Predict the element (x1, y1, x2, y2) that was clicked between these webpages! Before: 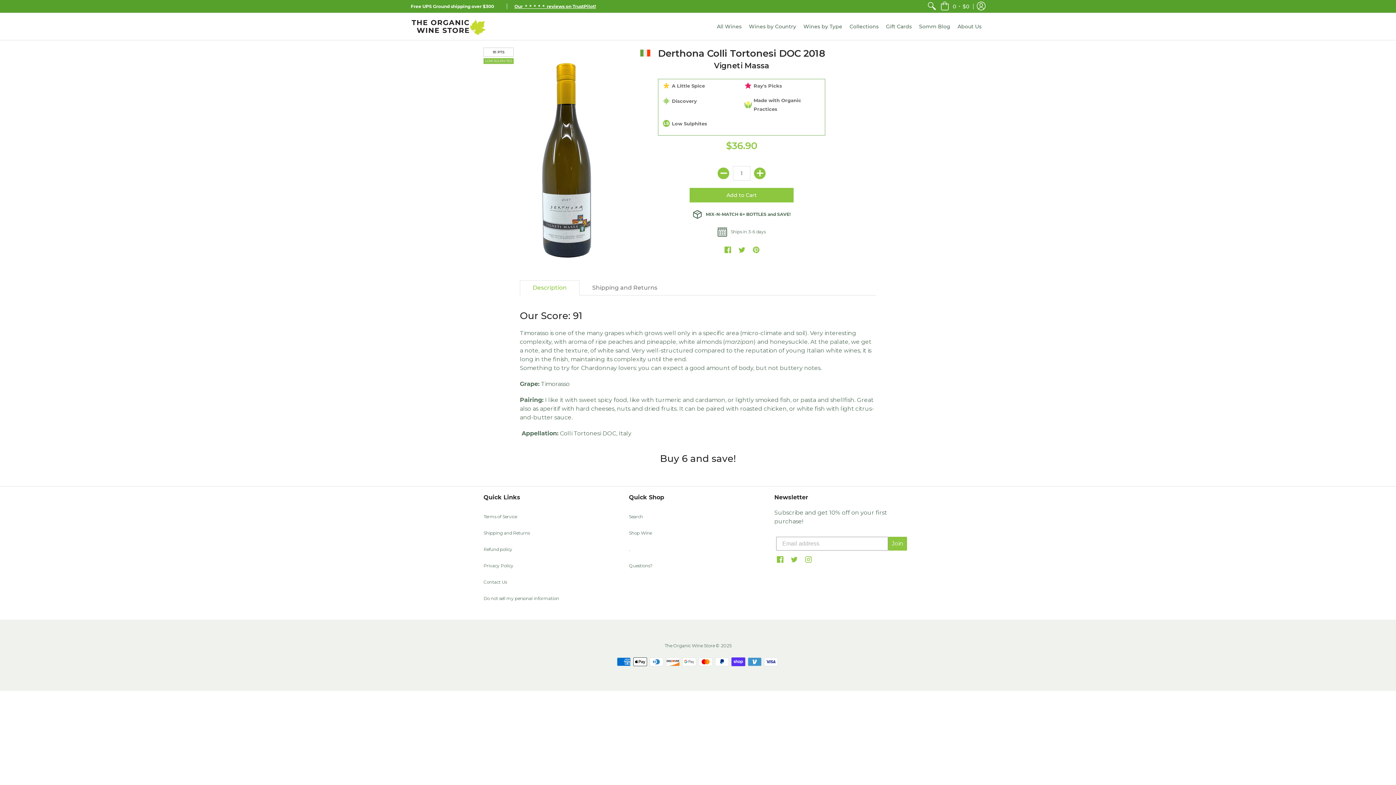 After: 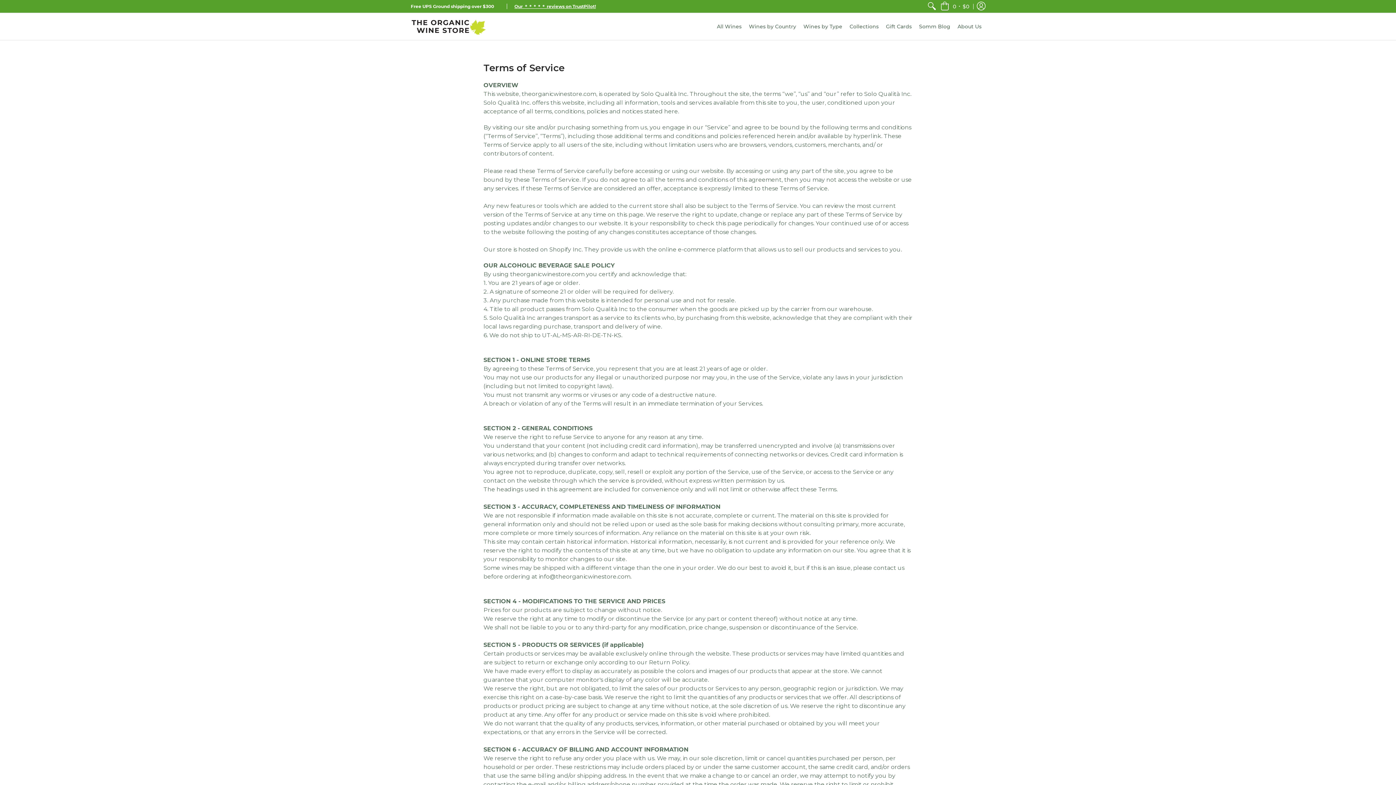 Action: label: Terms of Service bbox: (483, 514, 517, 519)